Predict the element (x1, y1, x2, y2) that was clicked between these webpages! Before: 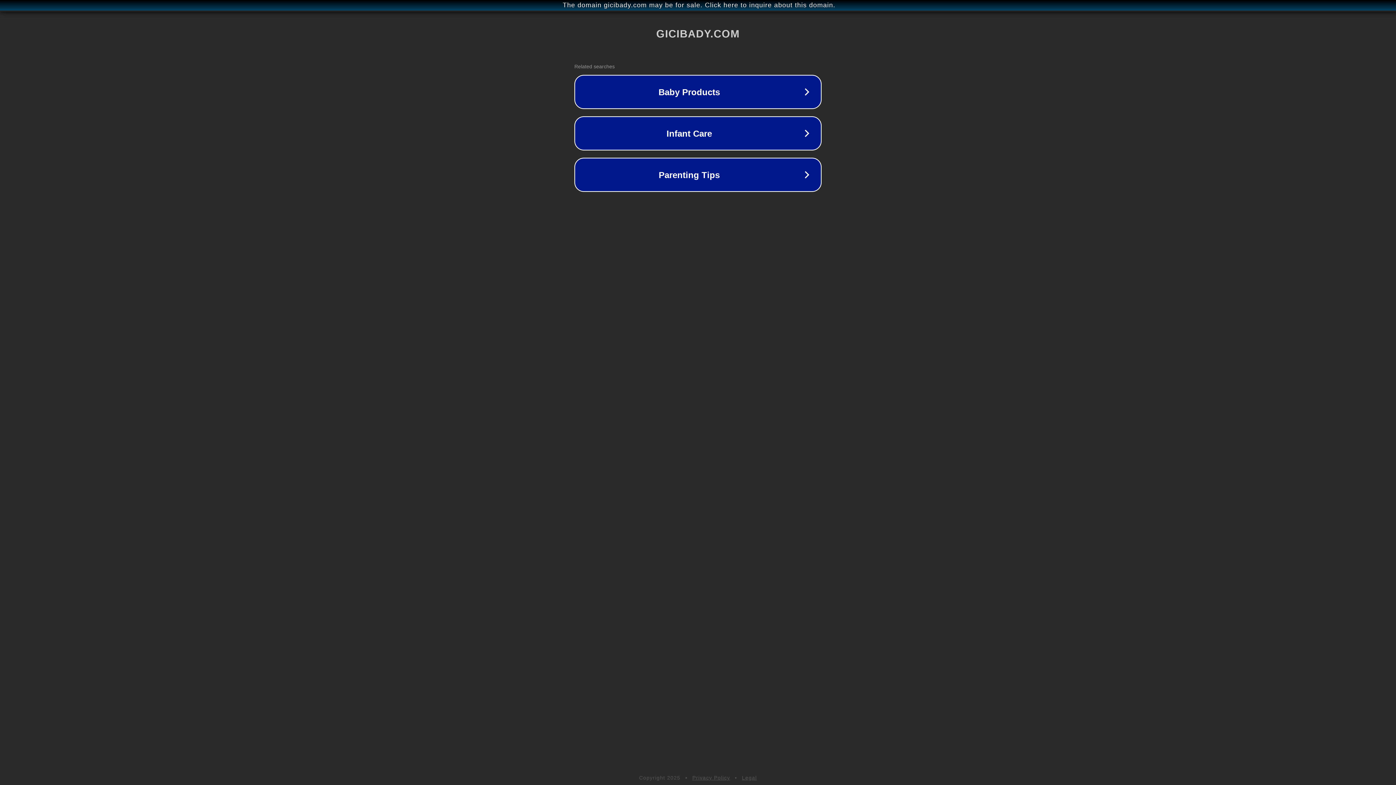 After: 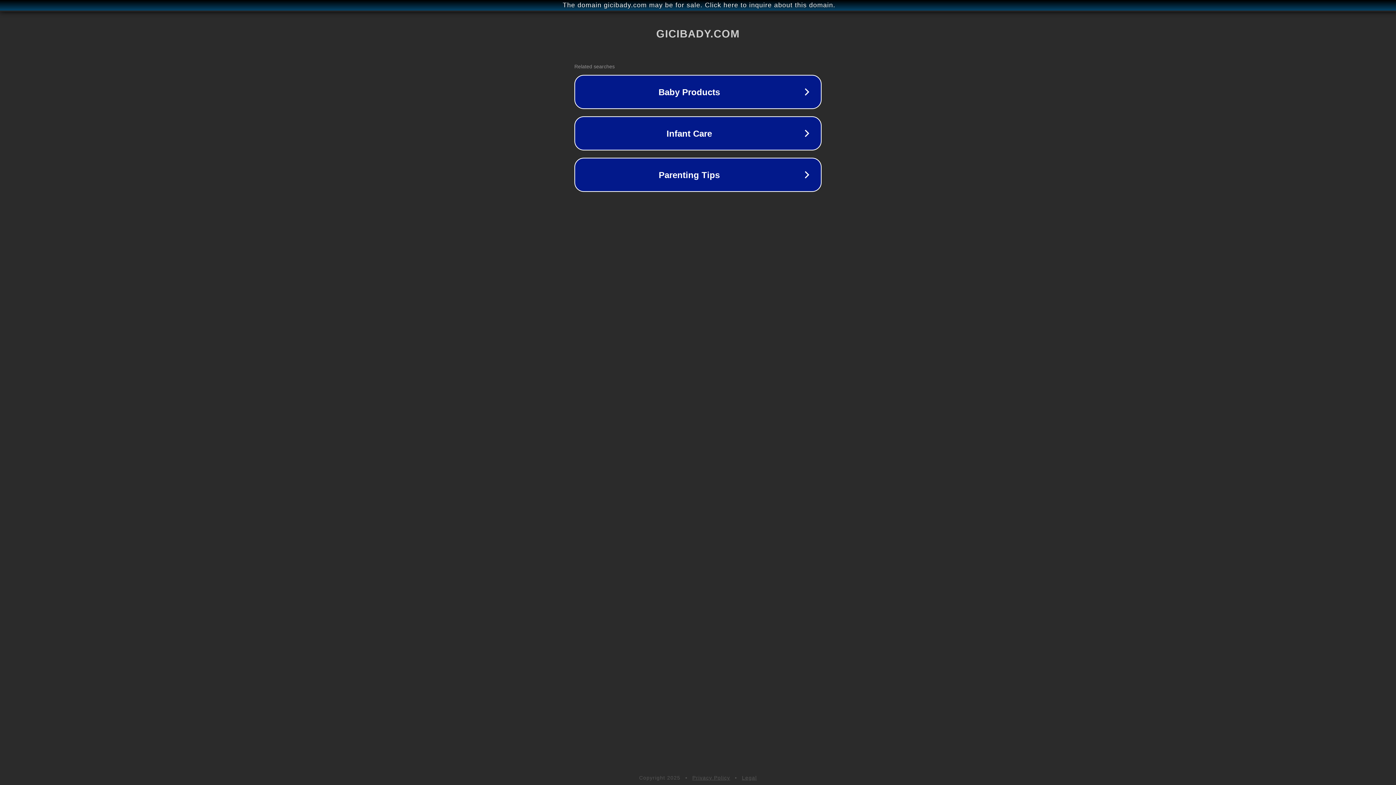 Action: label: Privacy Policy bbox: (692, 775, 730, 781)